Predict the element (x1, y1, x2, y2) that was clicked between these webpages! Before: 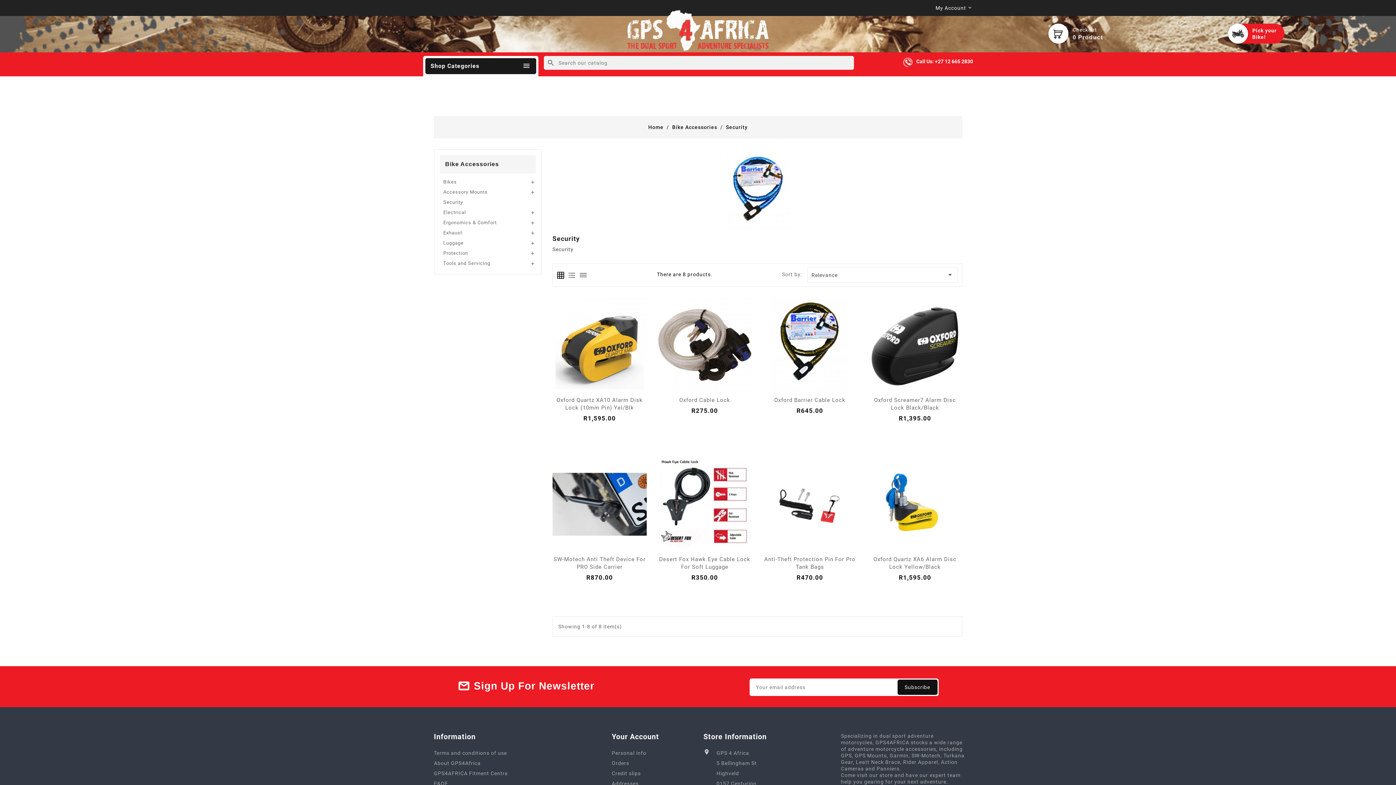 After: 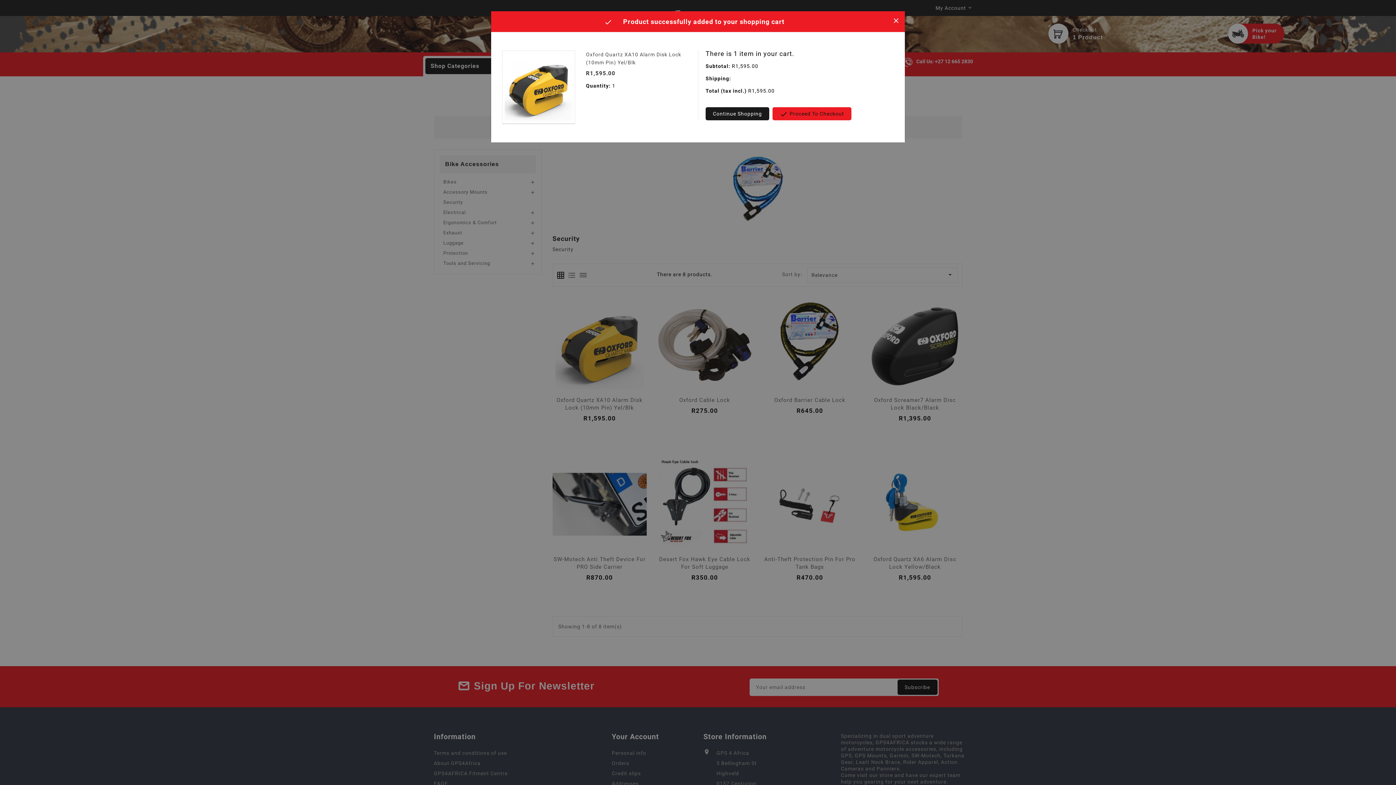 Action: label: shopping_cart Add To Cart bbox: (576, 374, 591, 388)